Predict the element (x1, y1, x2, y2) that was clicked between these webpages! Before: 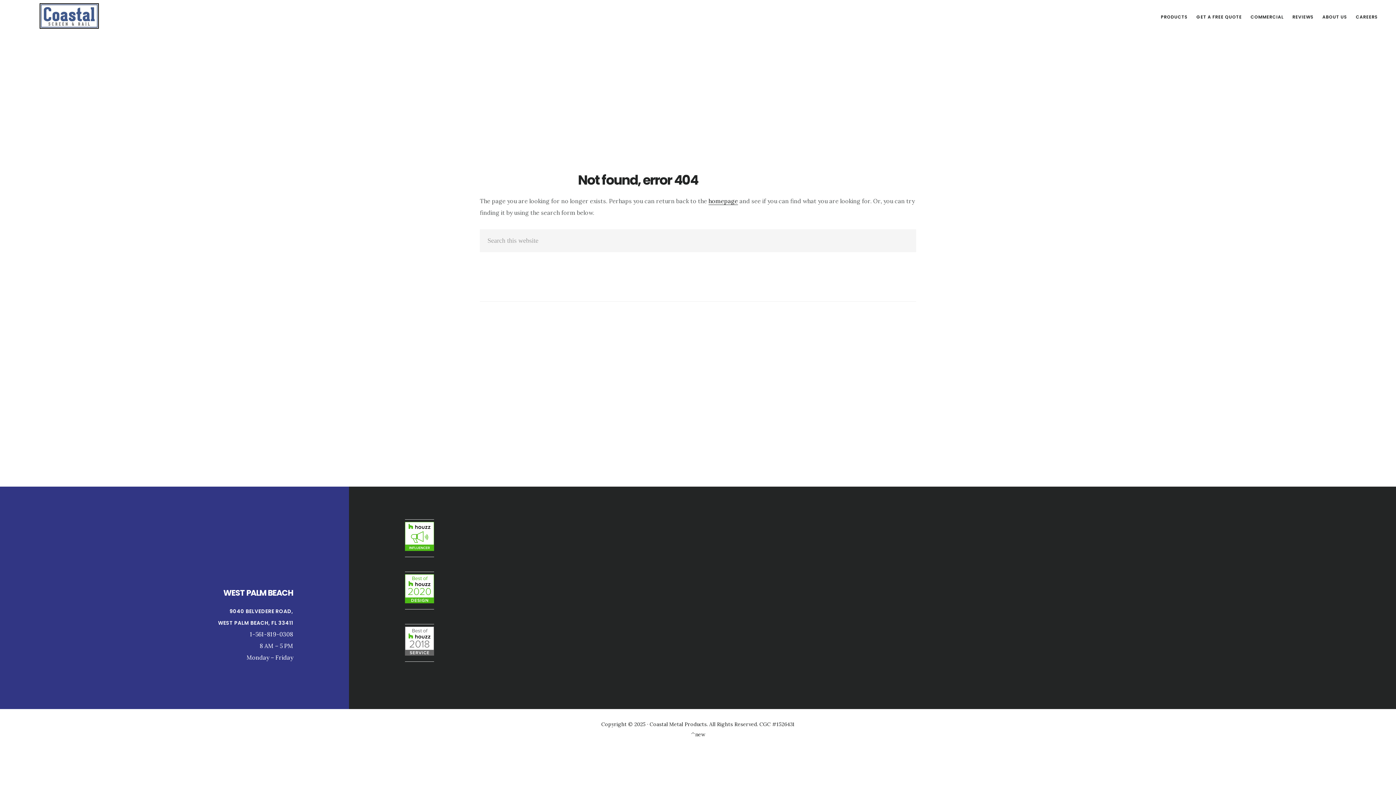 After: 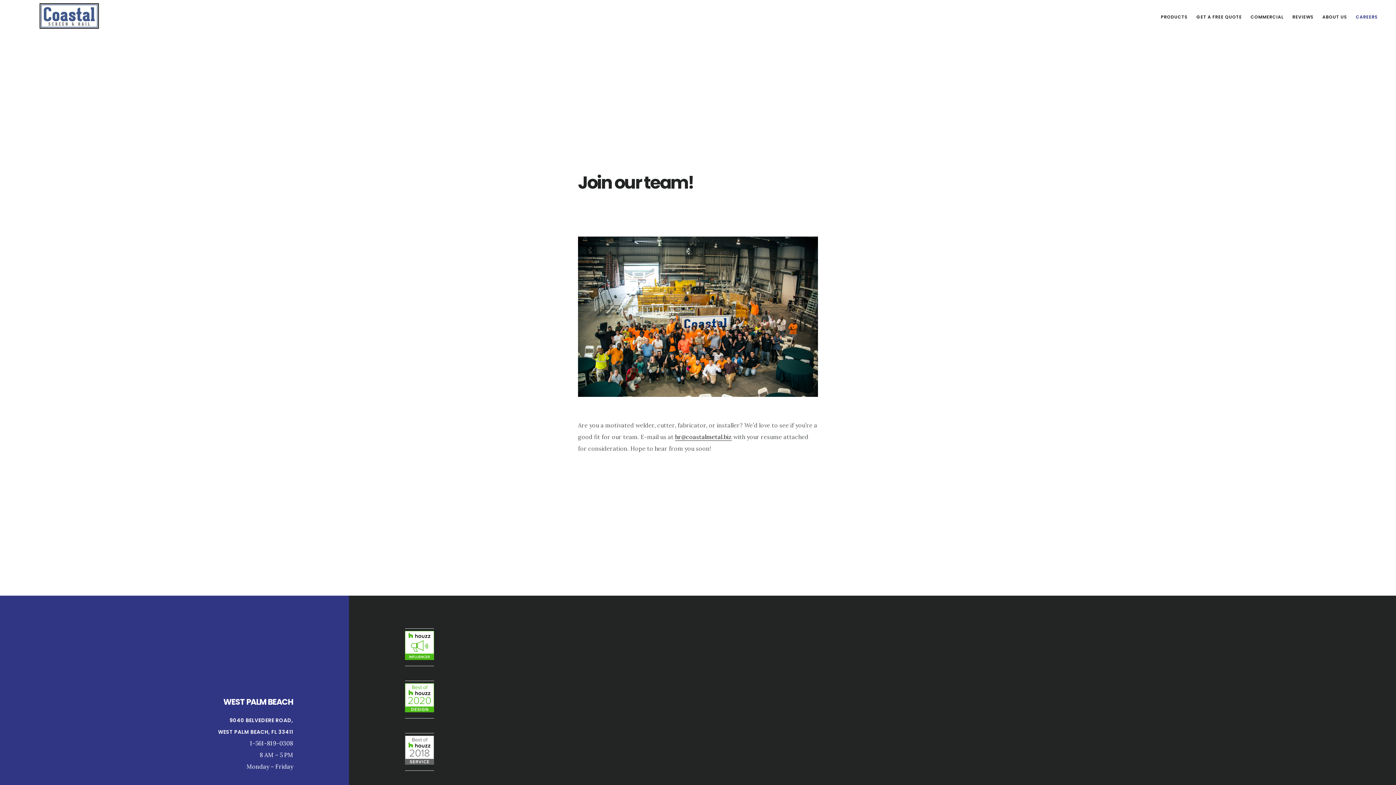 Action: label: CAREERS bbox: (1352, 11, 1381, 22)